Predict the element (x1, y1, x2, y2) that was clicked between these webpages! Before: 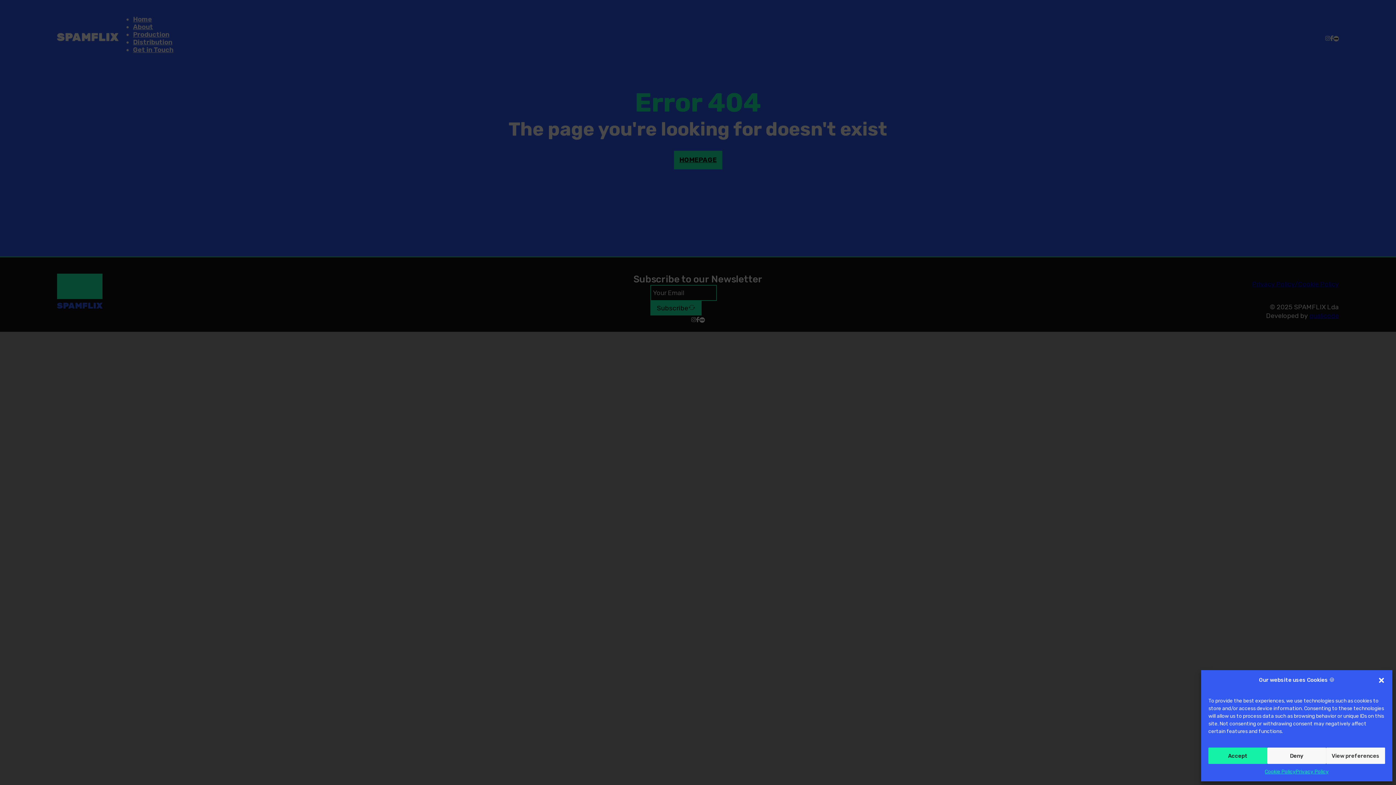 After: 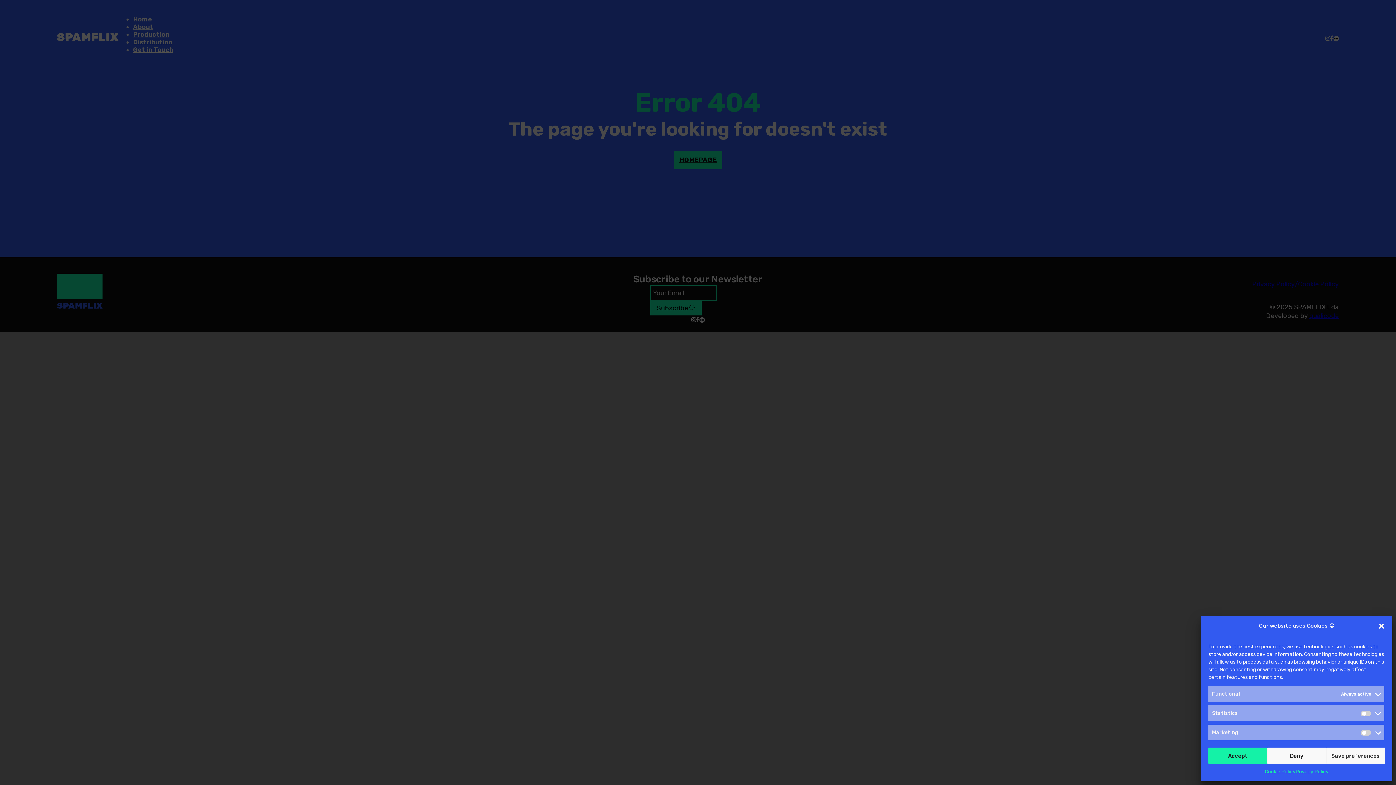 Action: label: View preferences bbox: (1326, 748, 1385, 764)